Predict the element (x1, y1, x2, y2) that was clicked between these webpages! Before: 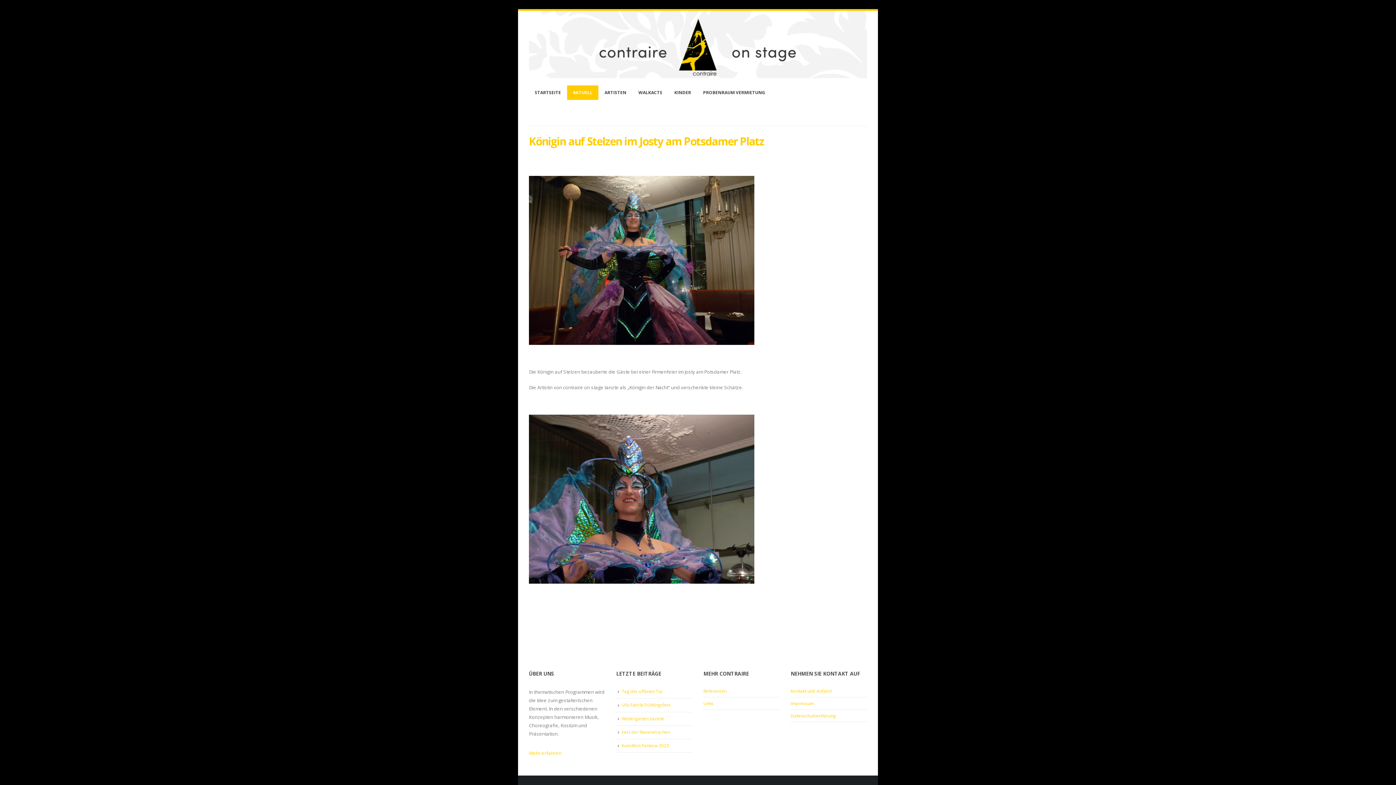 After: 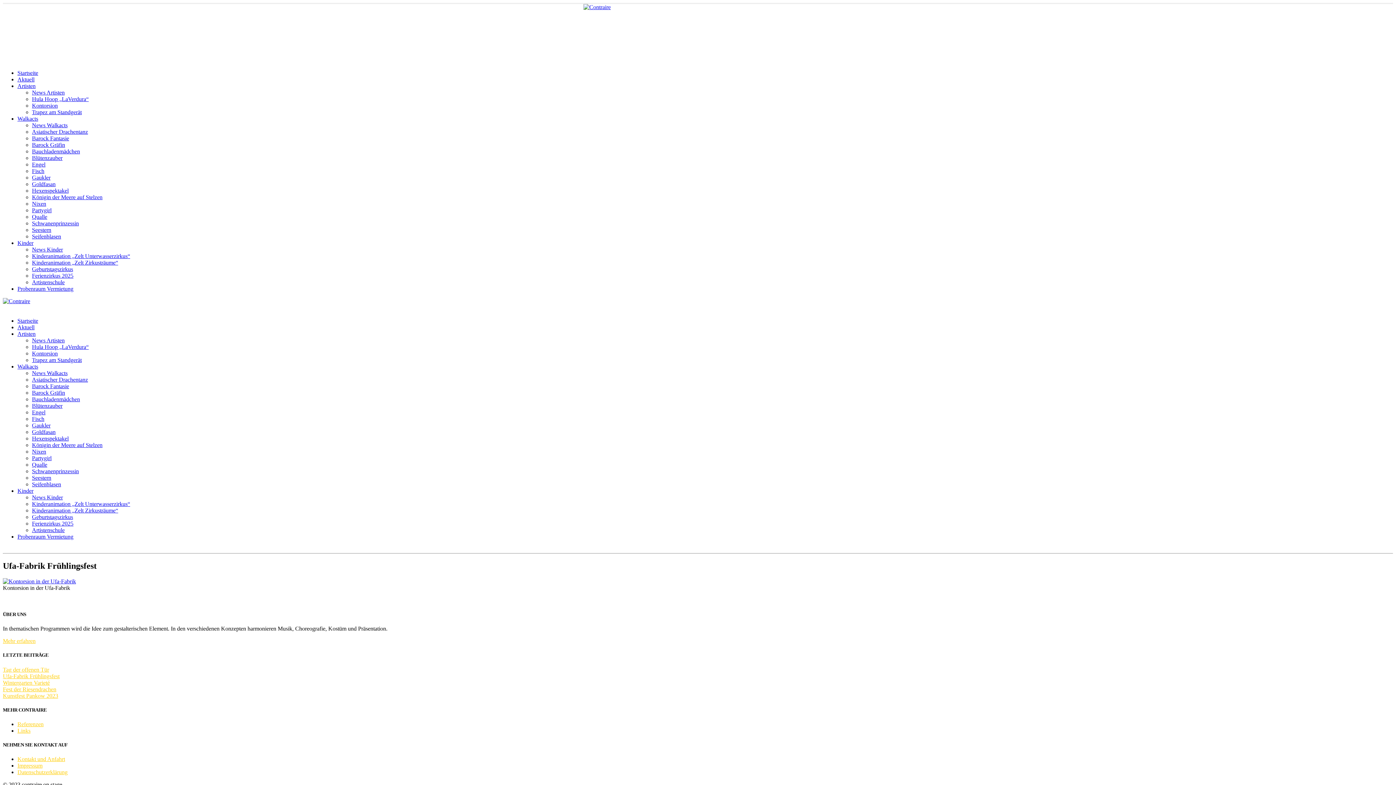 Action: bbox: (621, 702, 670, 708) label: Ufa-Fabrik Frühlingsfest